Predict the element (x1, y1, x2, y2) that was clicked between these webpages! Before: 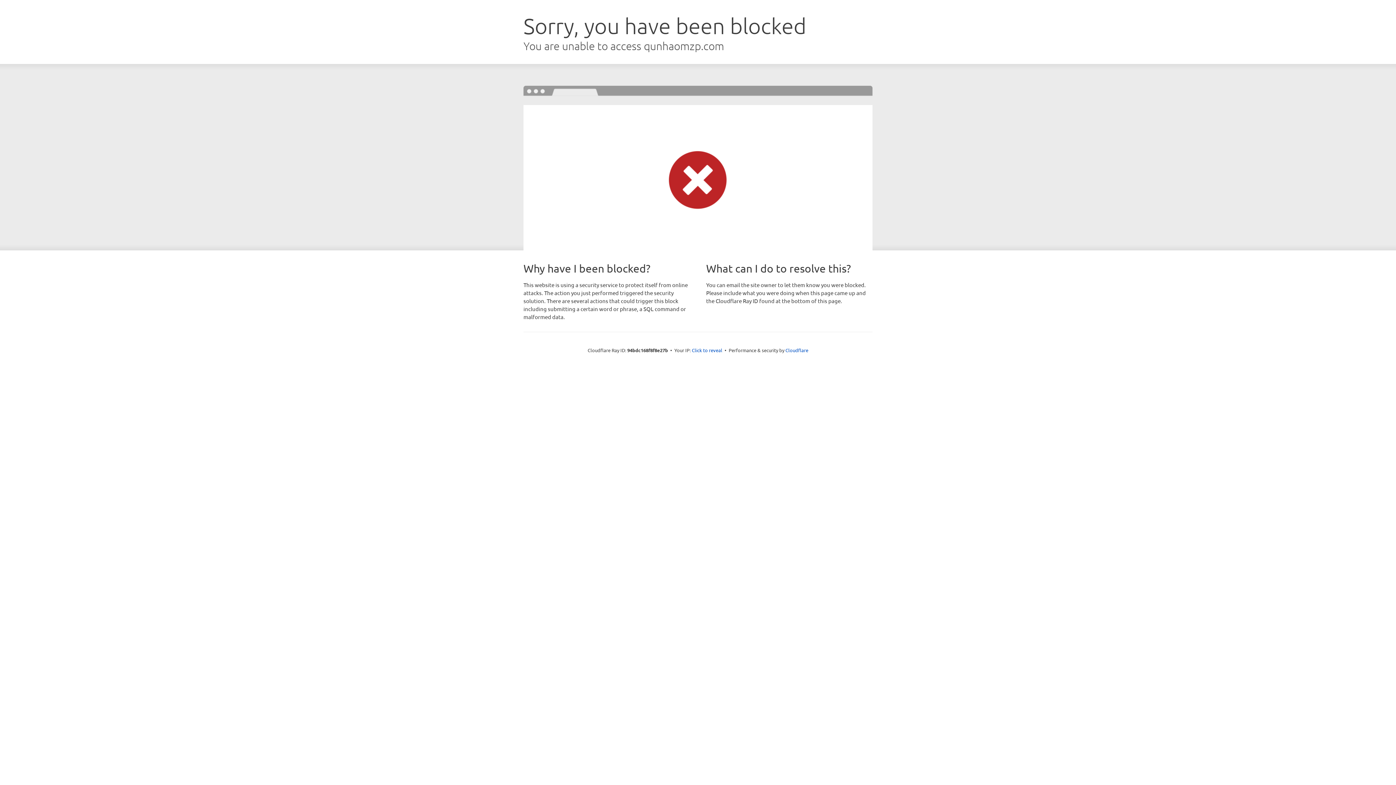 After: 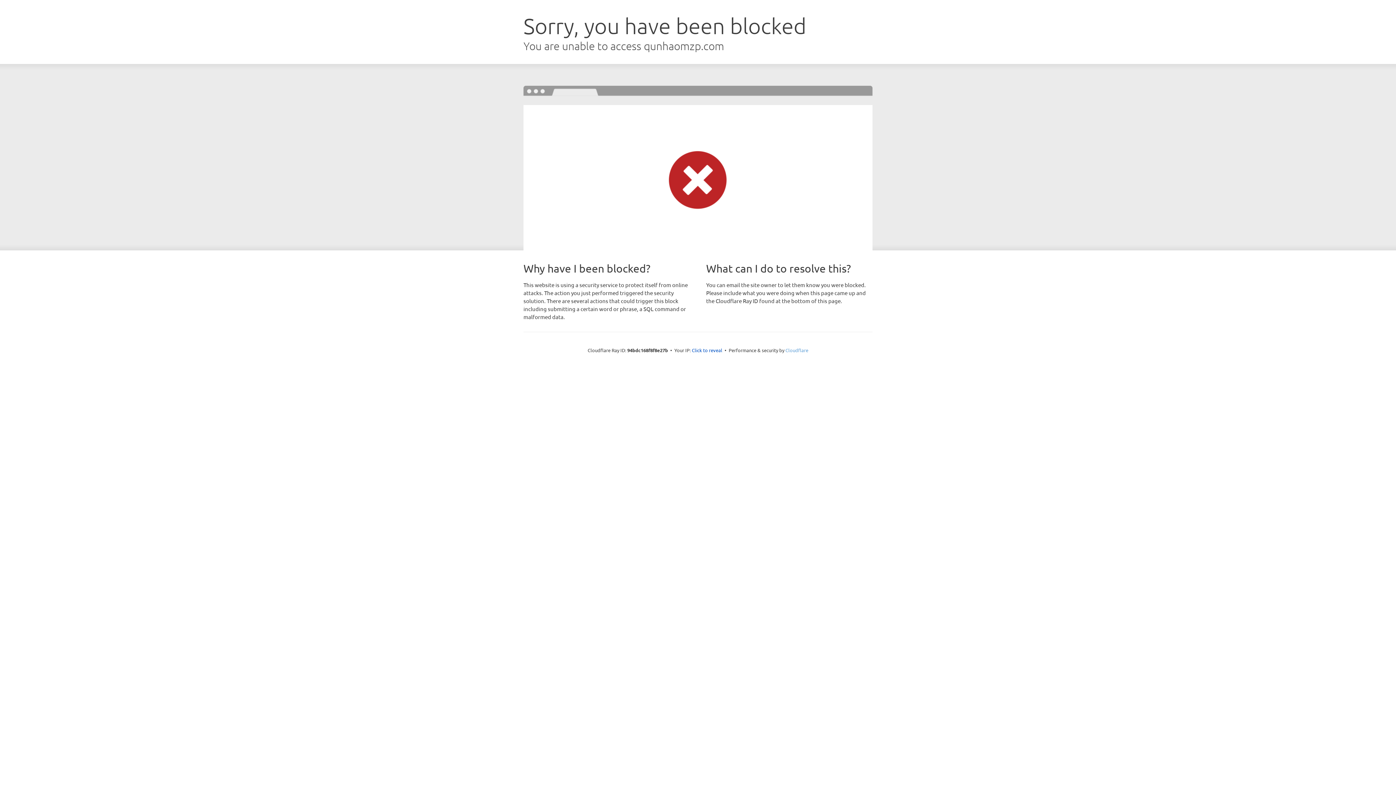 Action: bbox: (785, 347, 808, 353) label: Cloudflare